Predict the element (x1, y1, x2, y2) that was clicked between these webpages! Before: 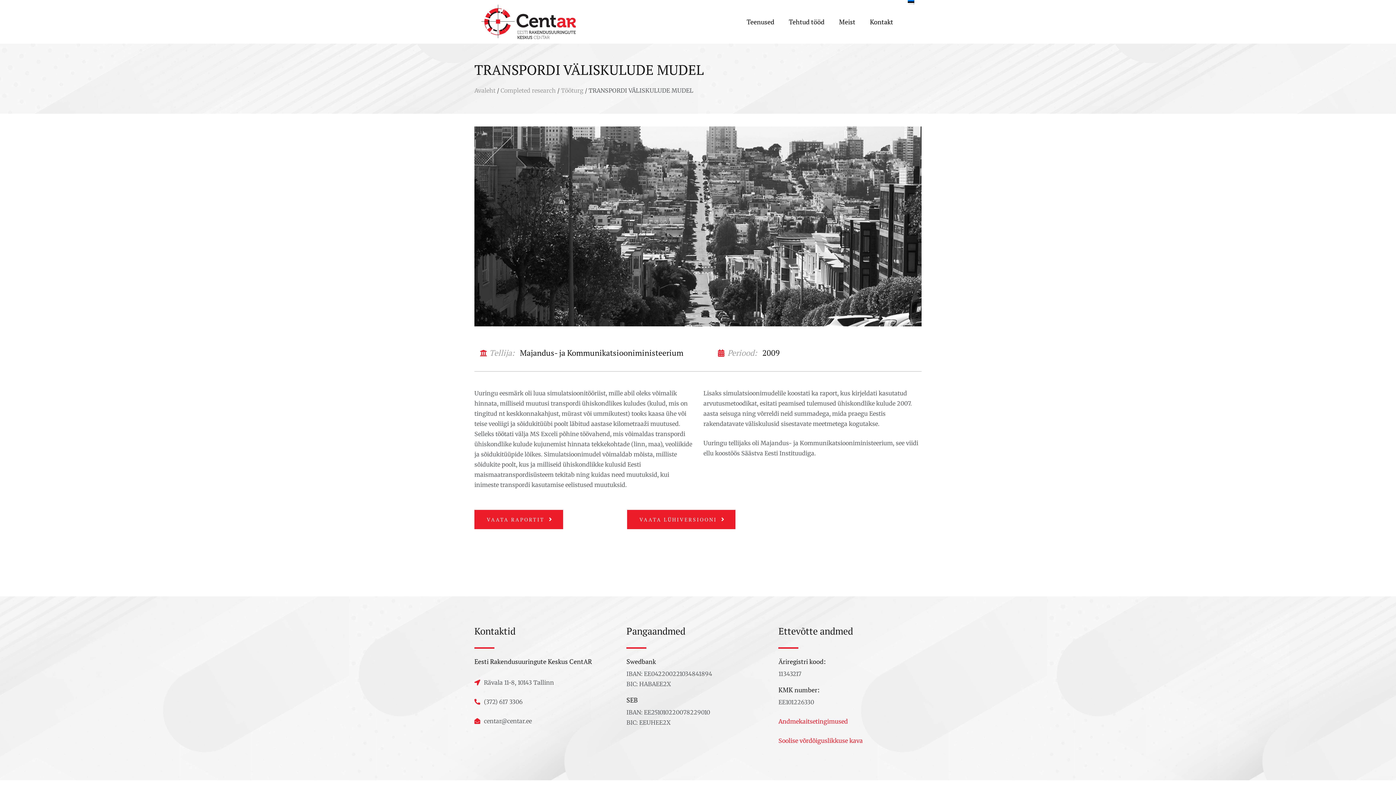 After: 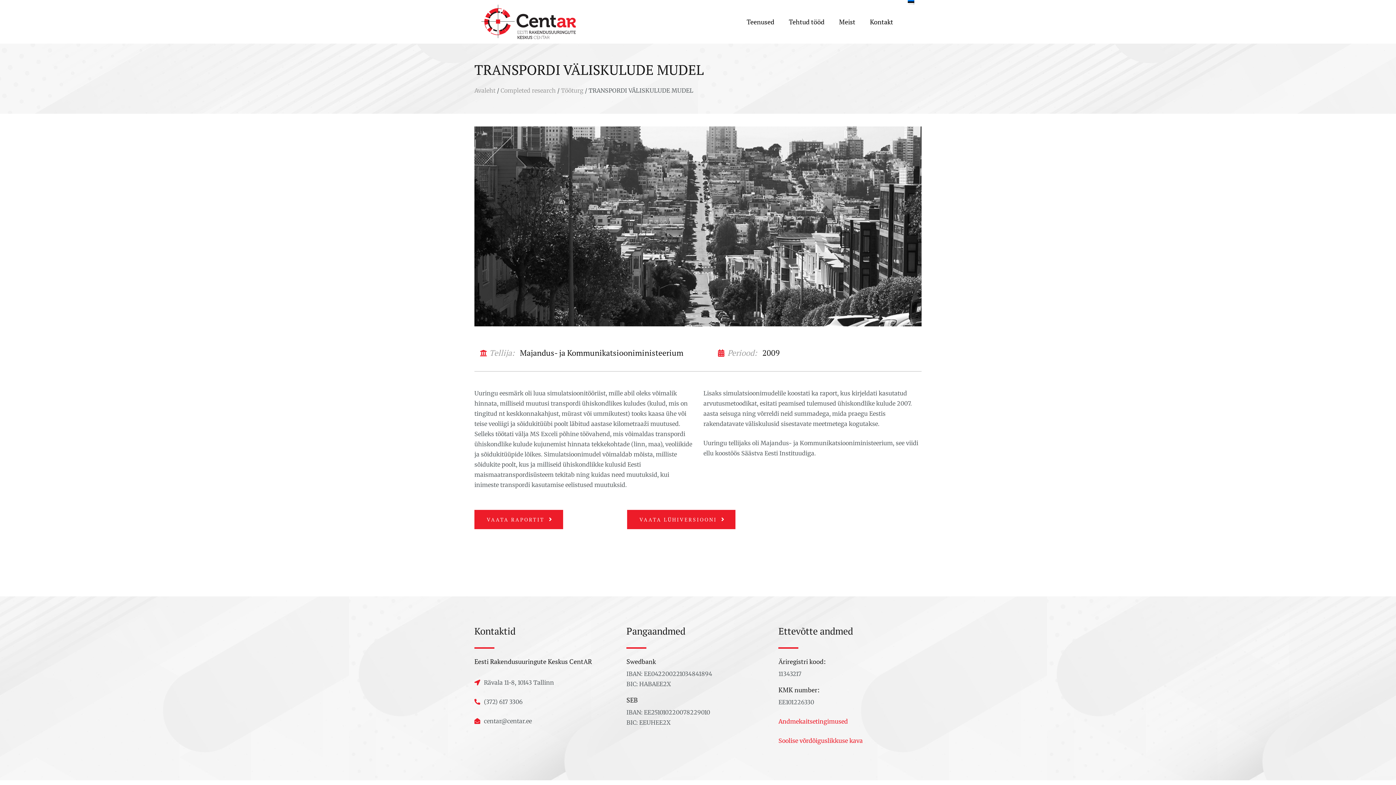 Action: label: Soolise võrdõiguslikkuse kava bbox: (778, 737, 863, 744)